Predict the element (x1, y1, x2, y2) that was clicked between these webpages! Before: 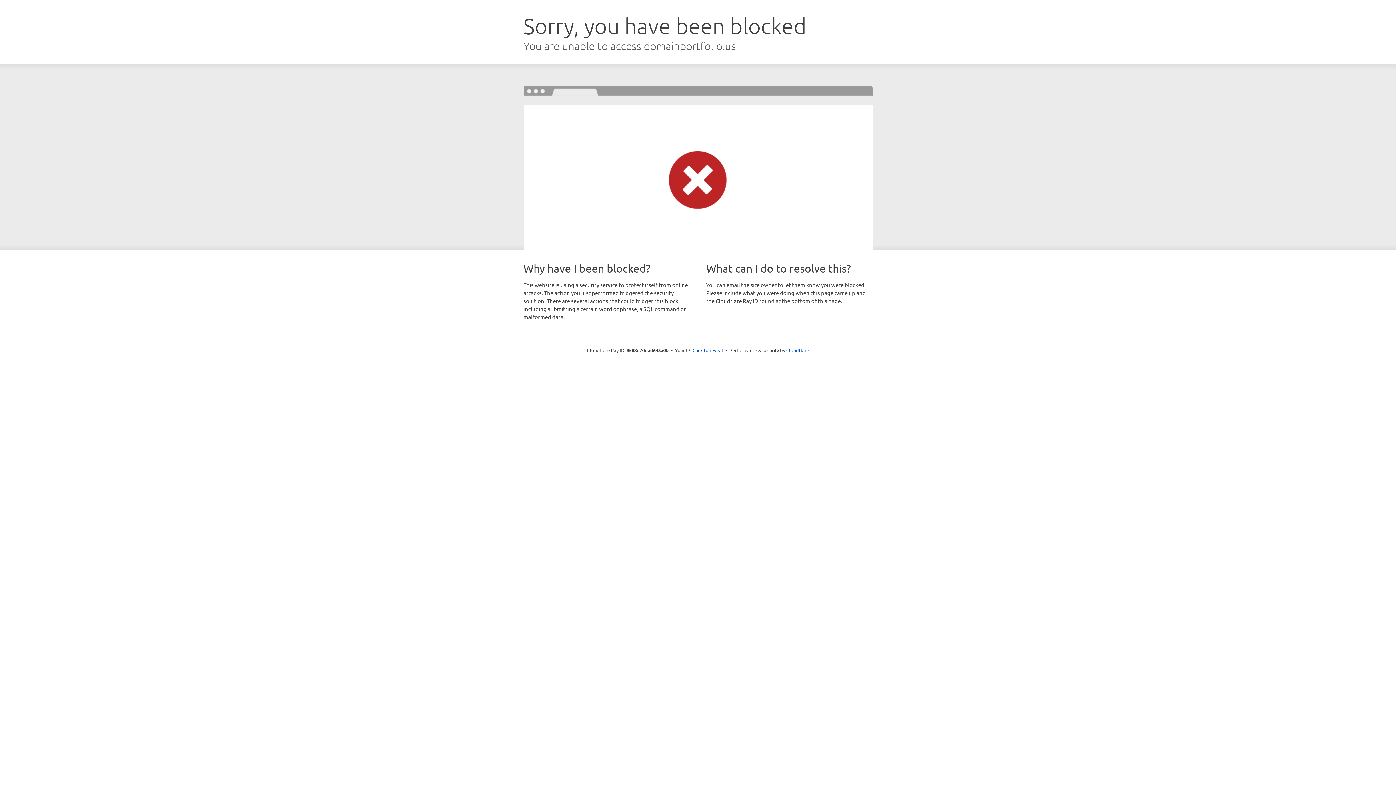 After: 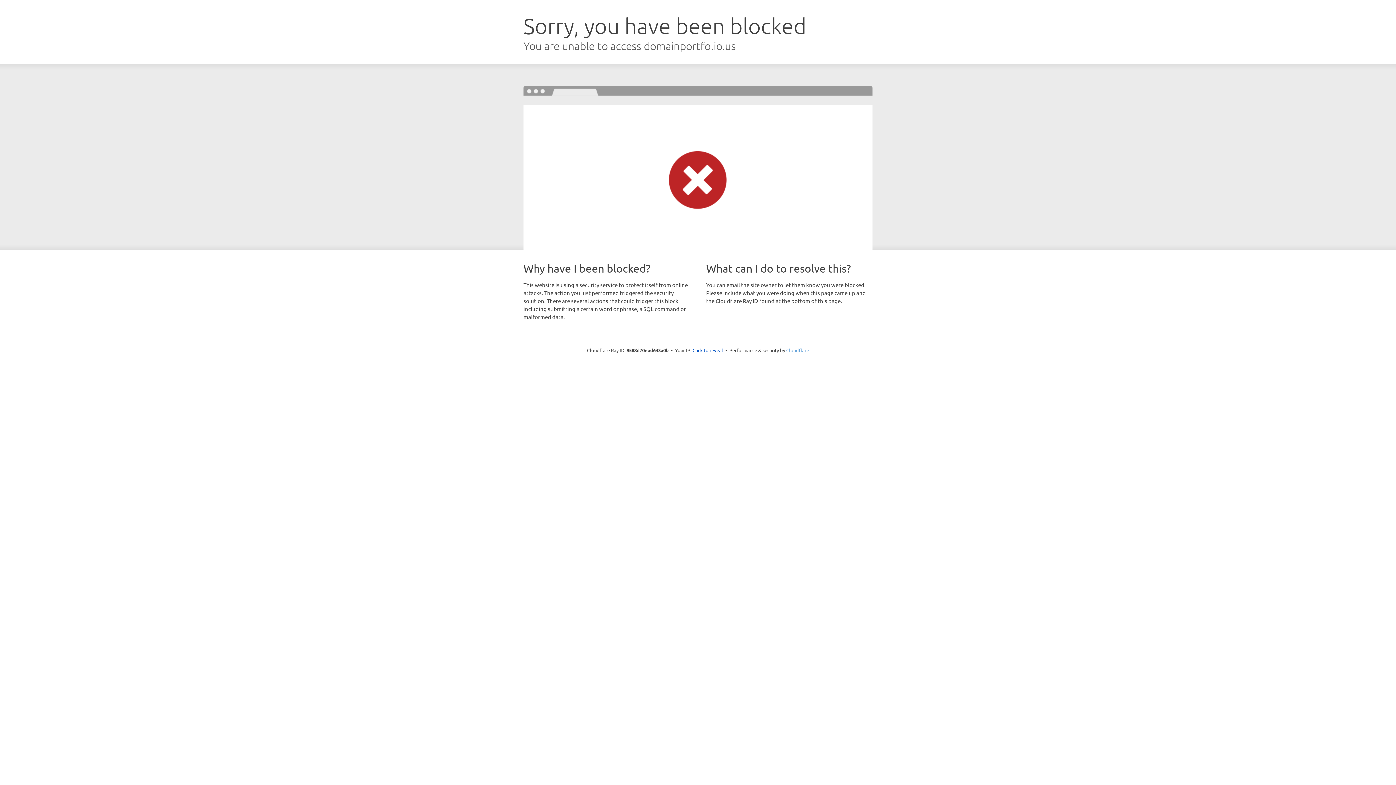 Action: label: Cloudflare bbox: (786, 347, 809, 353)